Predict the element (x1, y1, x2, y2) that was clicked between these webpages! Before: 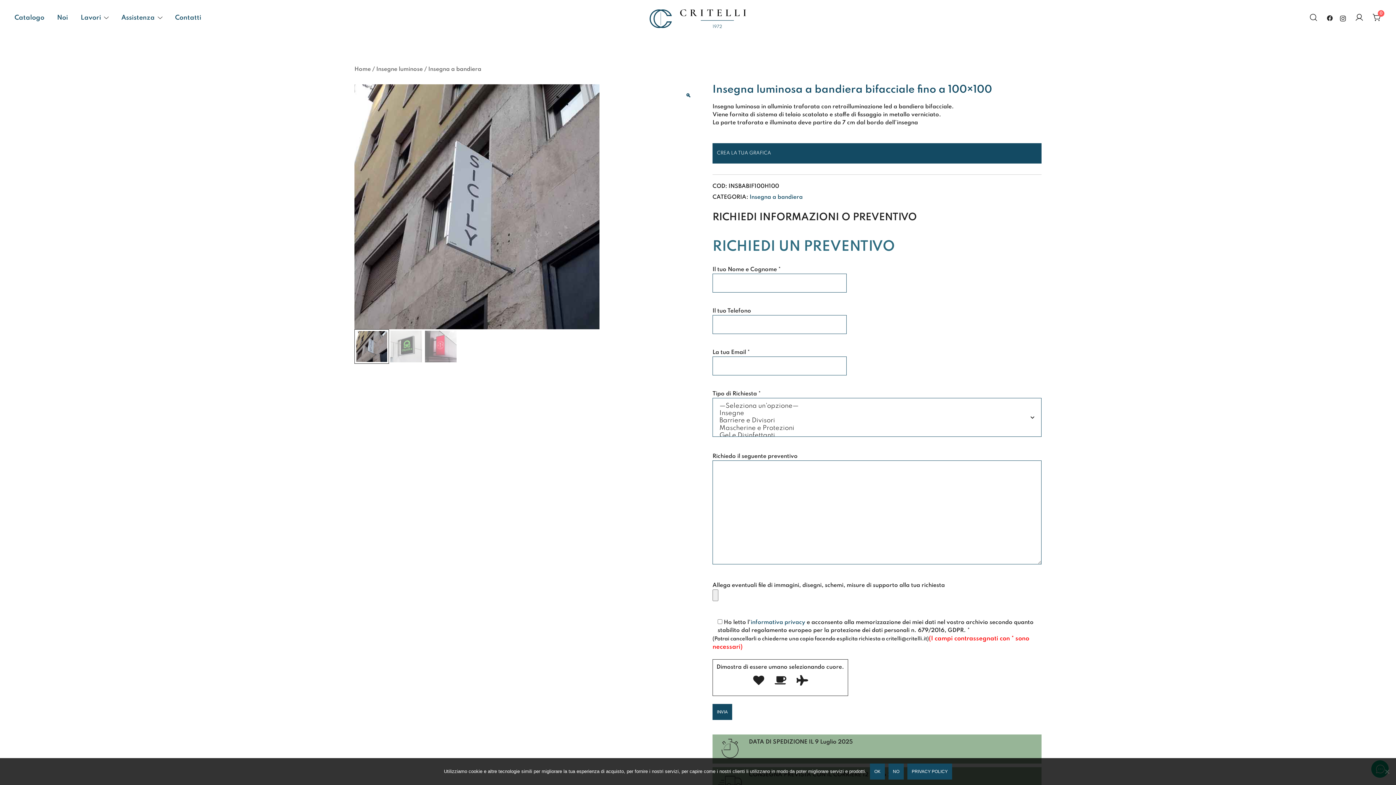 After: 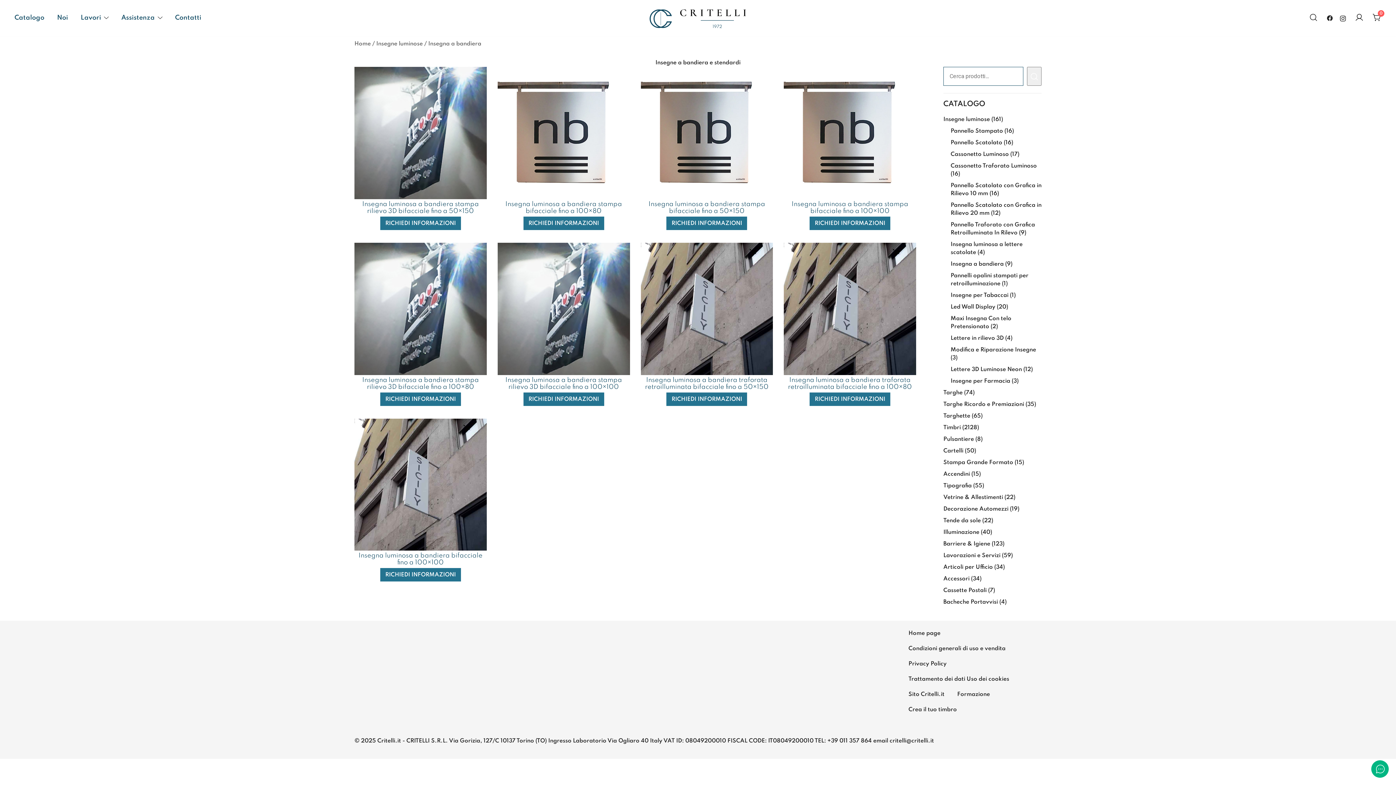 Action: bbox: (749, 194, 802, 200) label: Insegna a bandiera